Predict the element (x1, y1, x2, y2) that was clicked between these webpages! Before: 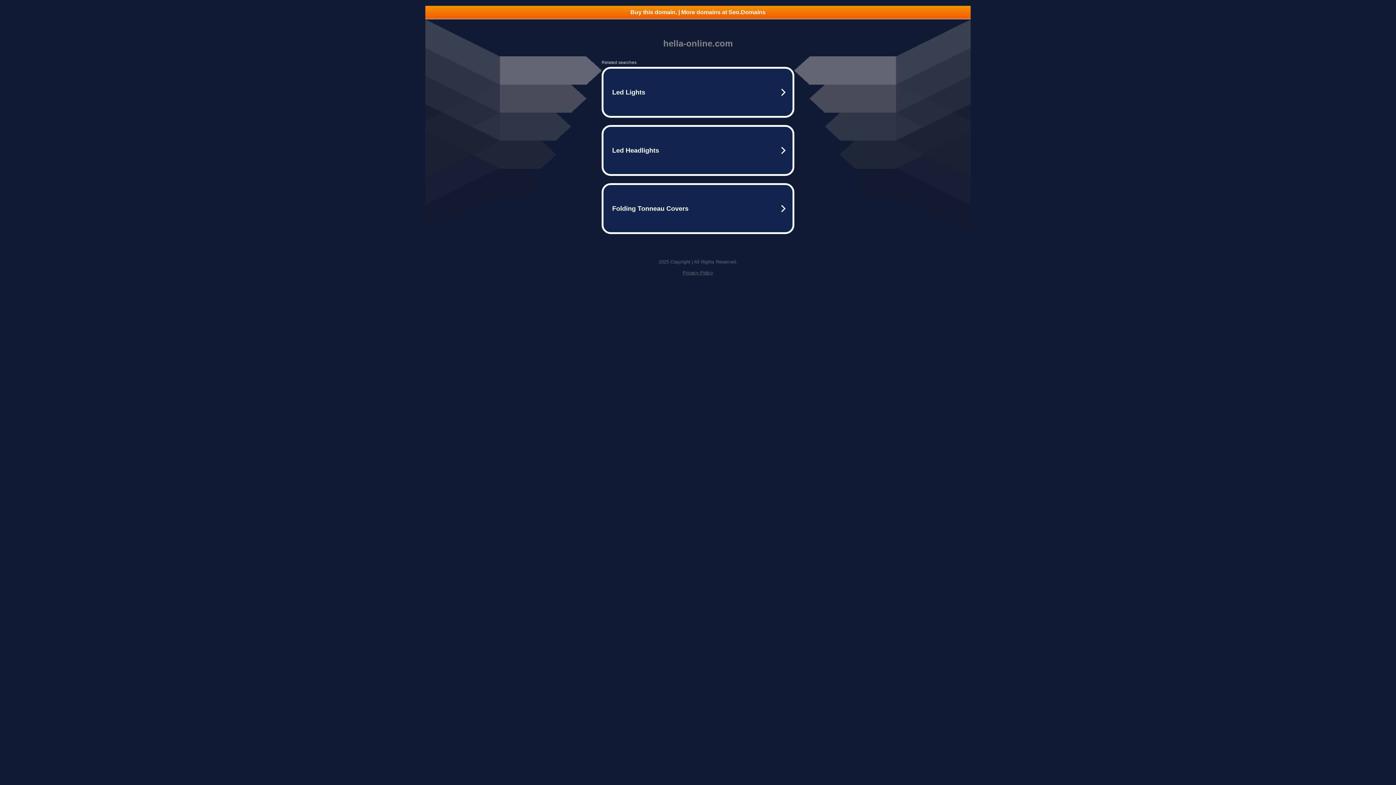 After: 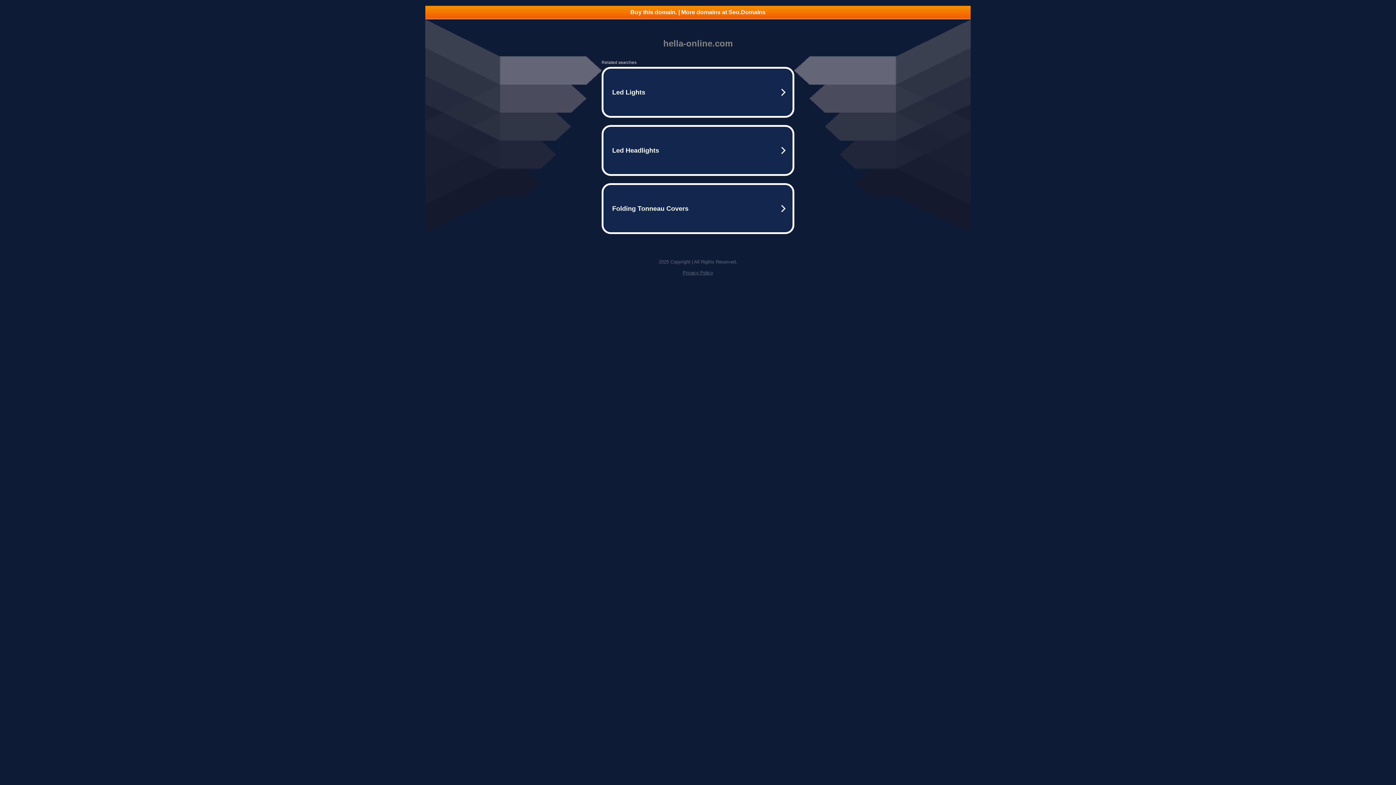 Action: label: Buy this domain. | More domains at Seo.Domains bbox: (425, 5, 970, 18)